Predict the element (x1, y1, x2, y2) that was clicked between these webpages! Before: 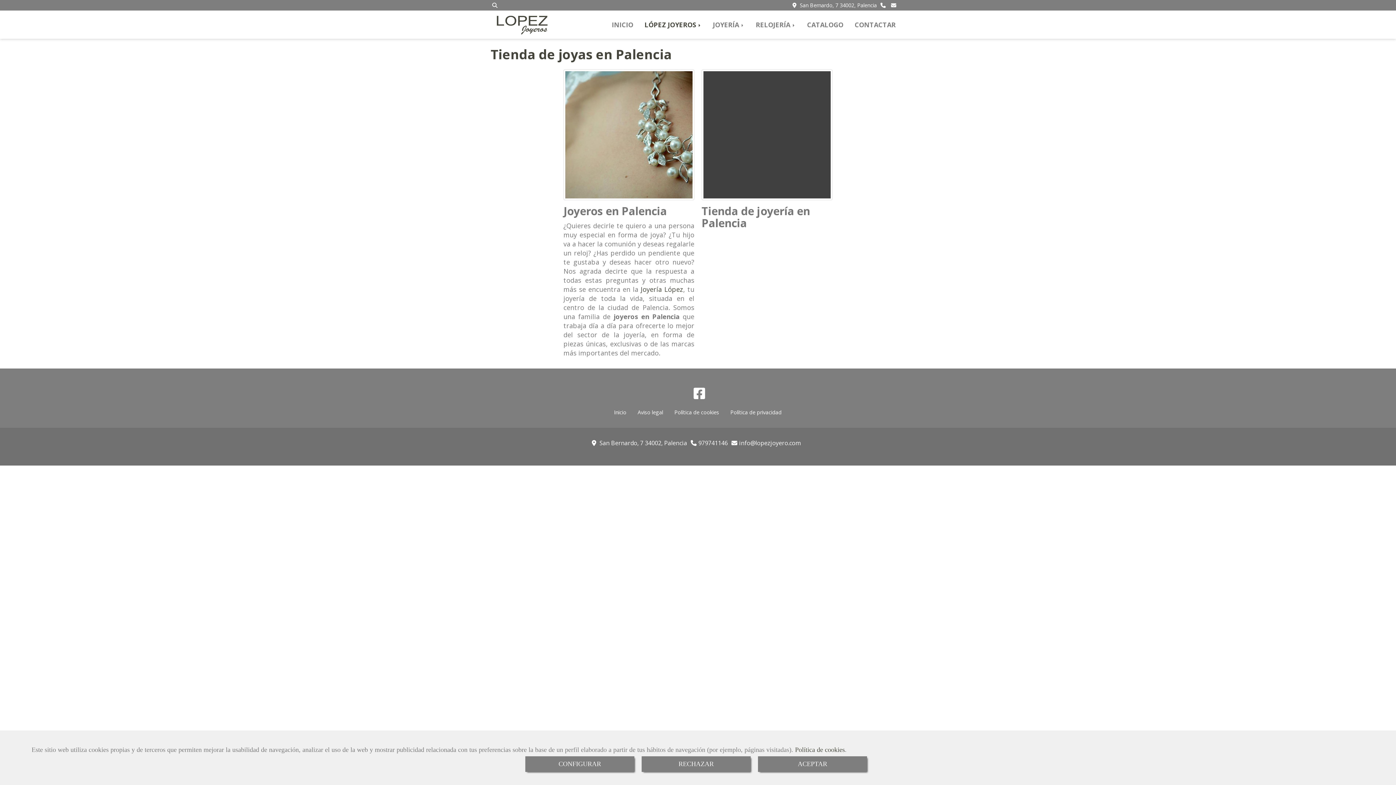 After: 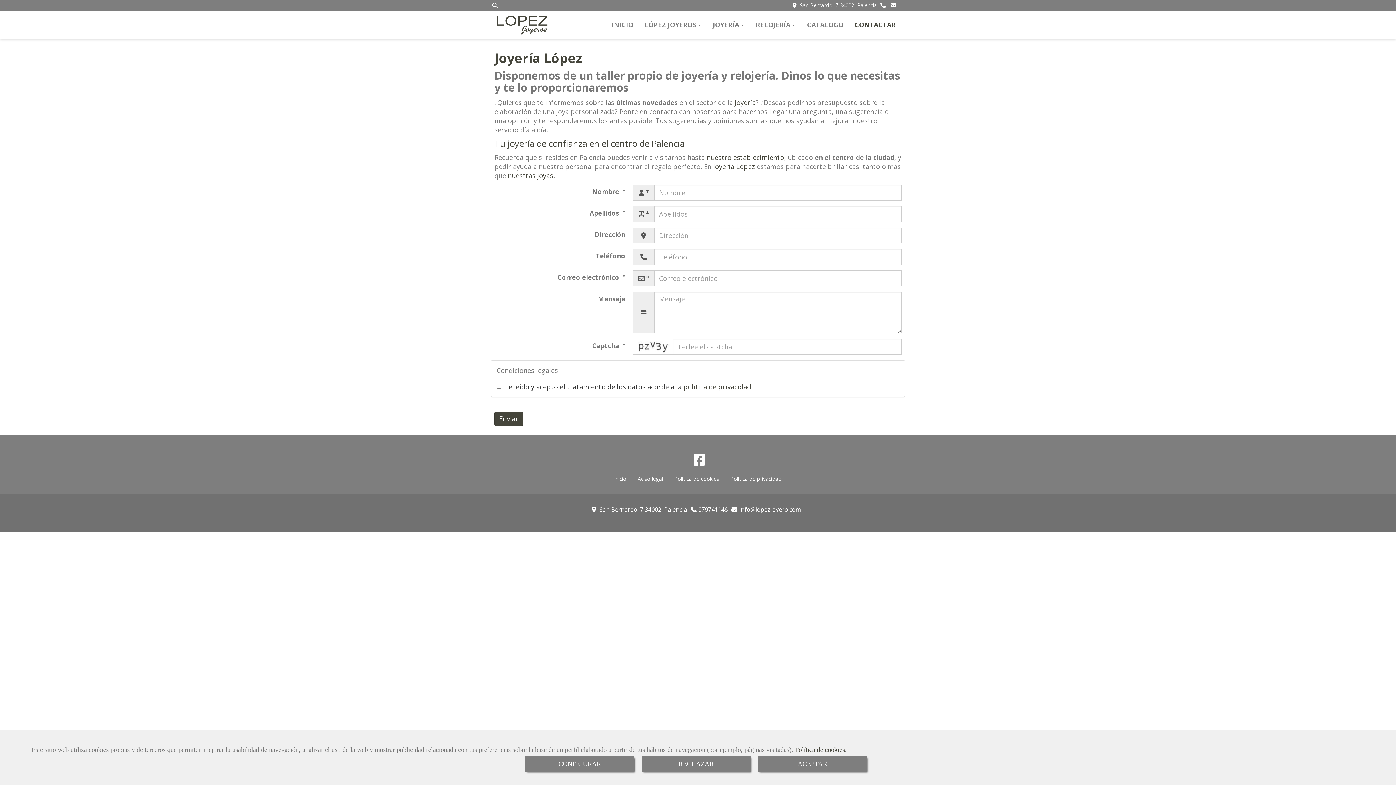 Action: bbox: (849, 16, 901, 33) label: CONTACTAR